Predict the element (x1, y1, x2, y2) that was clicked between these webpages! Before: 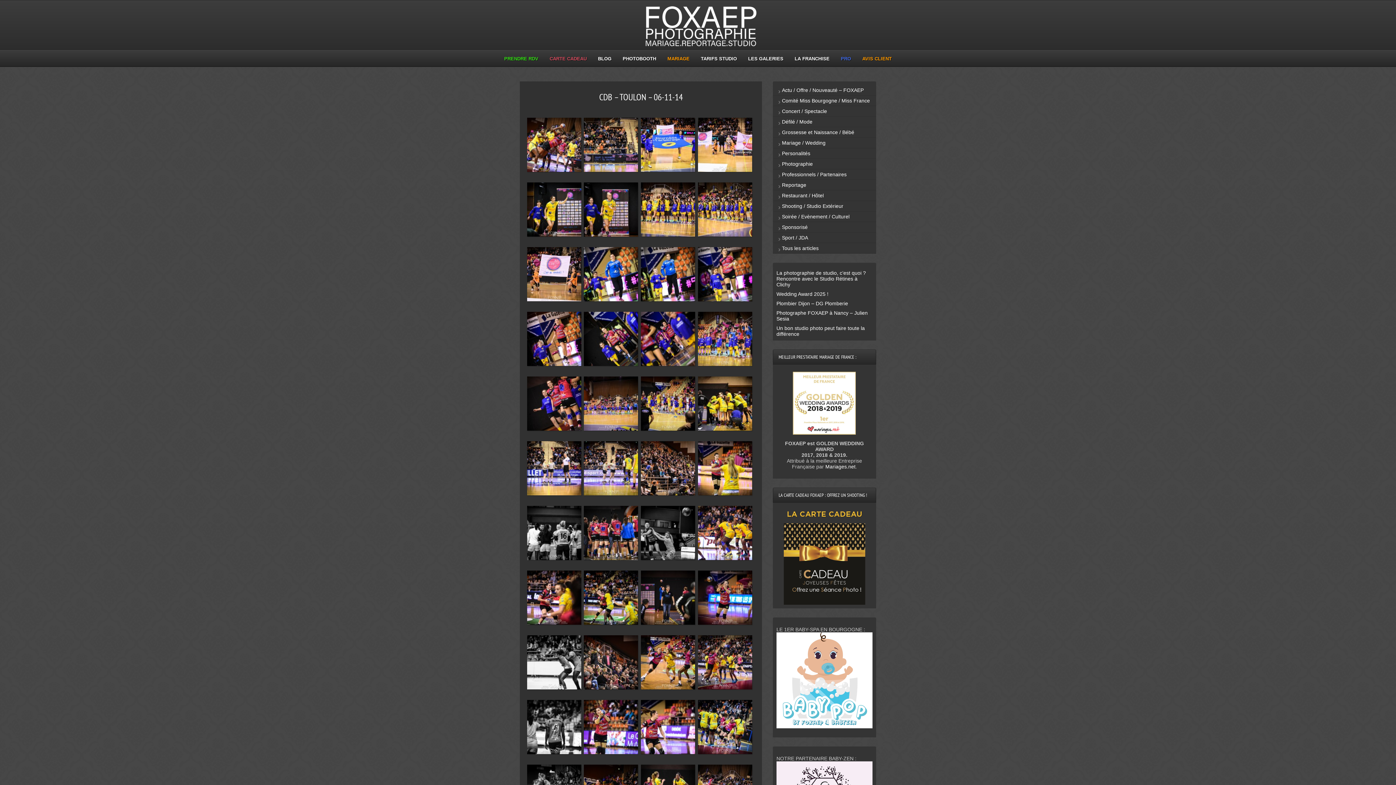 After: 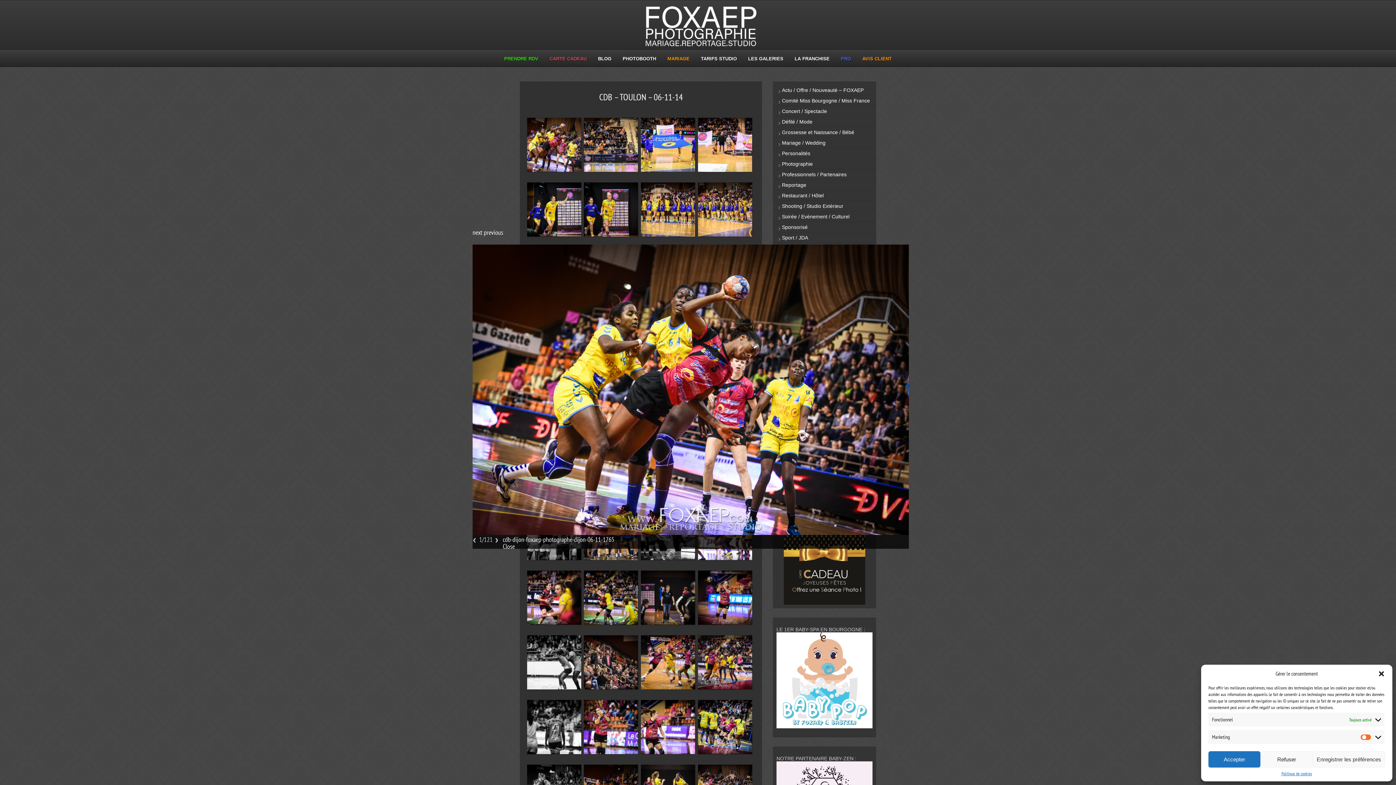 Action: bbox: (527, 117, 581, 173)